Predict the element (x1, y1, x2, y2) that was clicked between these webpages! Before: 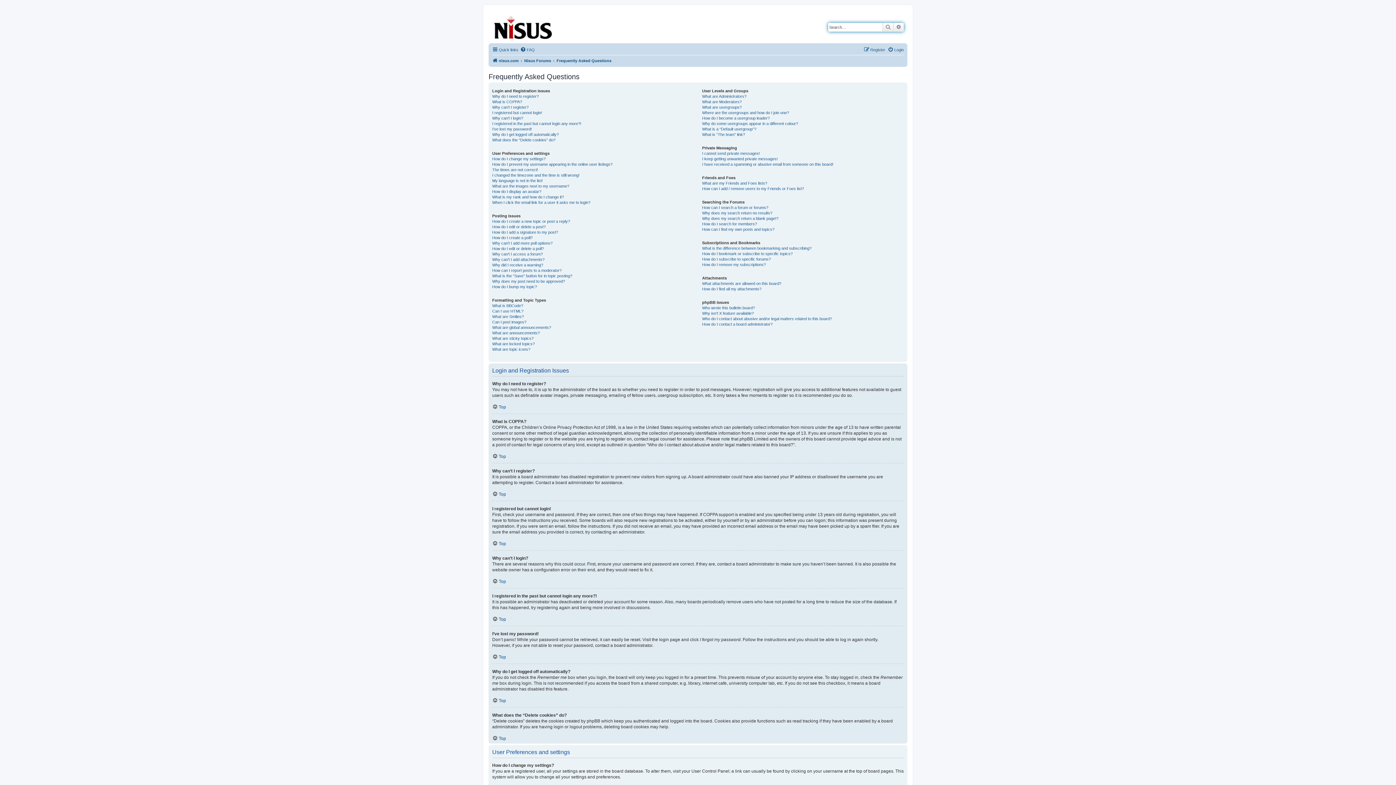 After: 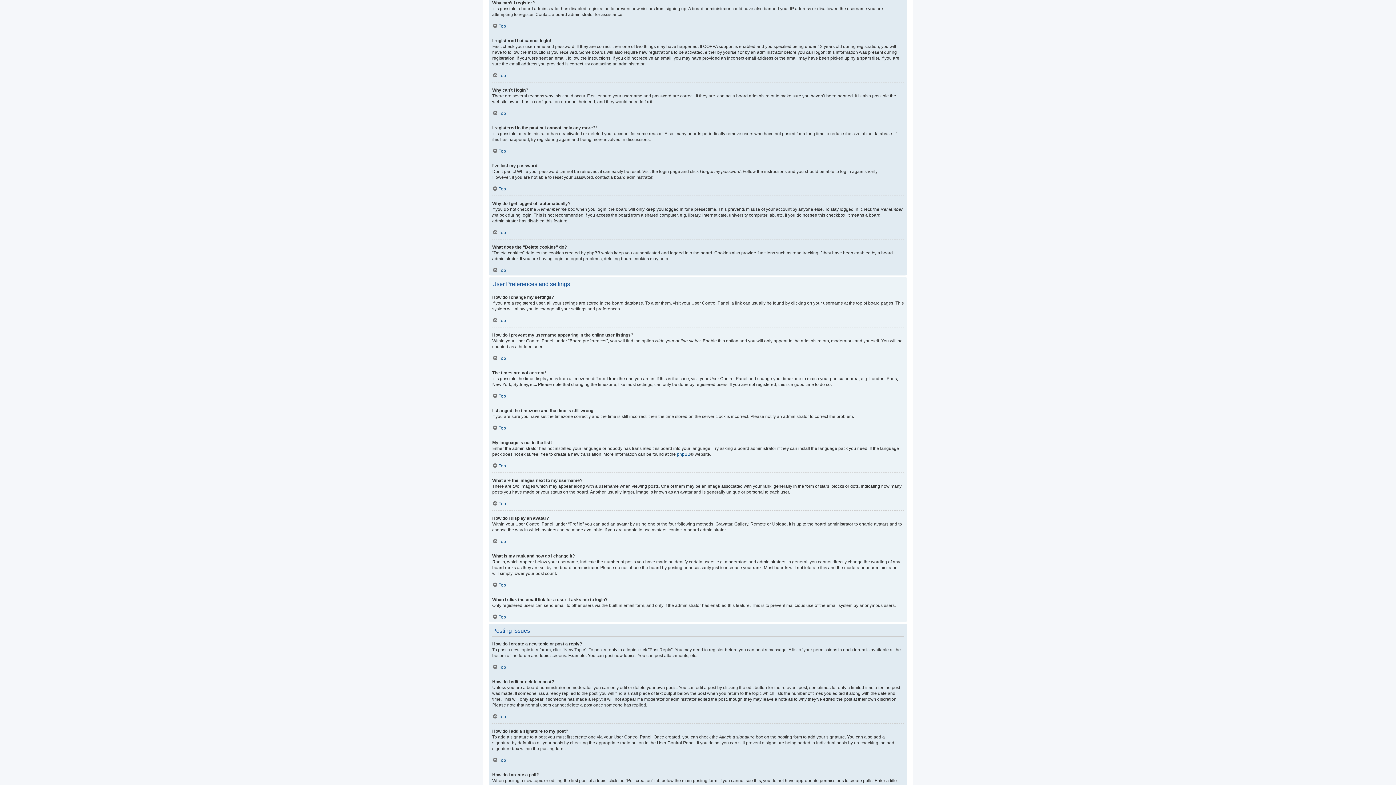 Action: bbox: (492, 104, 528, 110) label: Why can’t I register?